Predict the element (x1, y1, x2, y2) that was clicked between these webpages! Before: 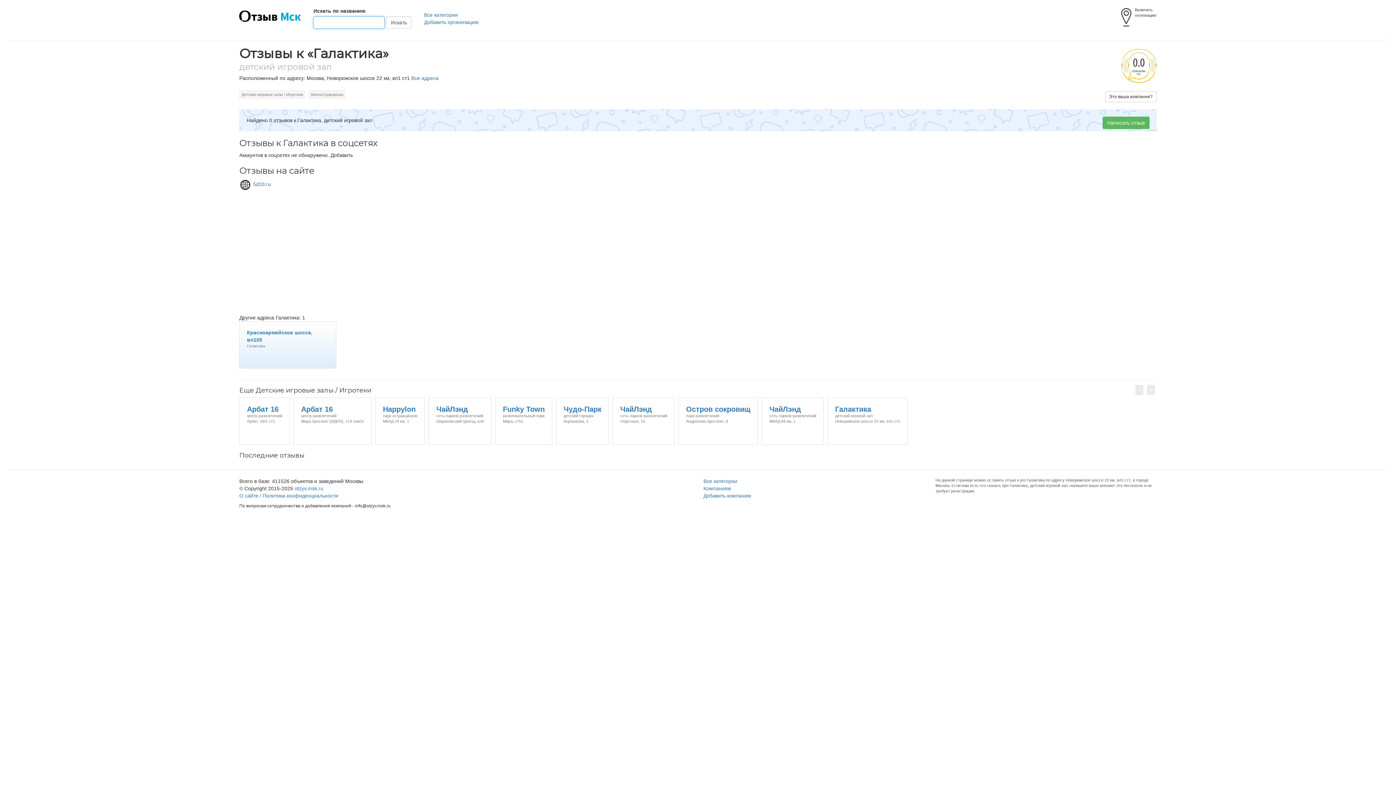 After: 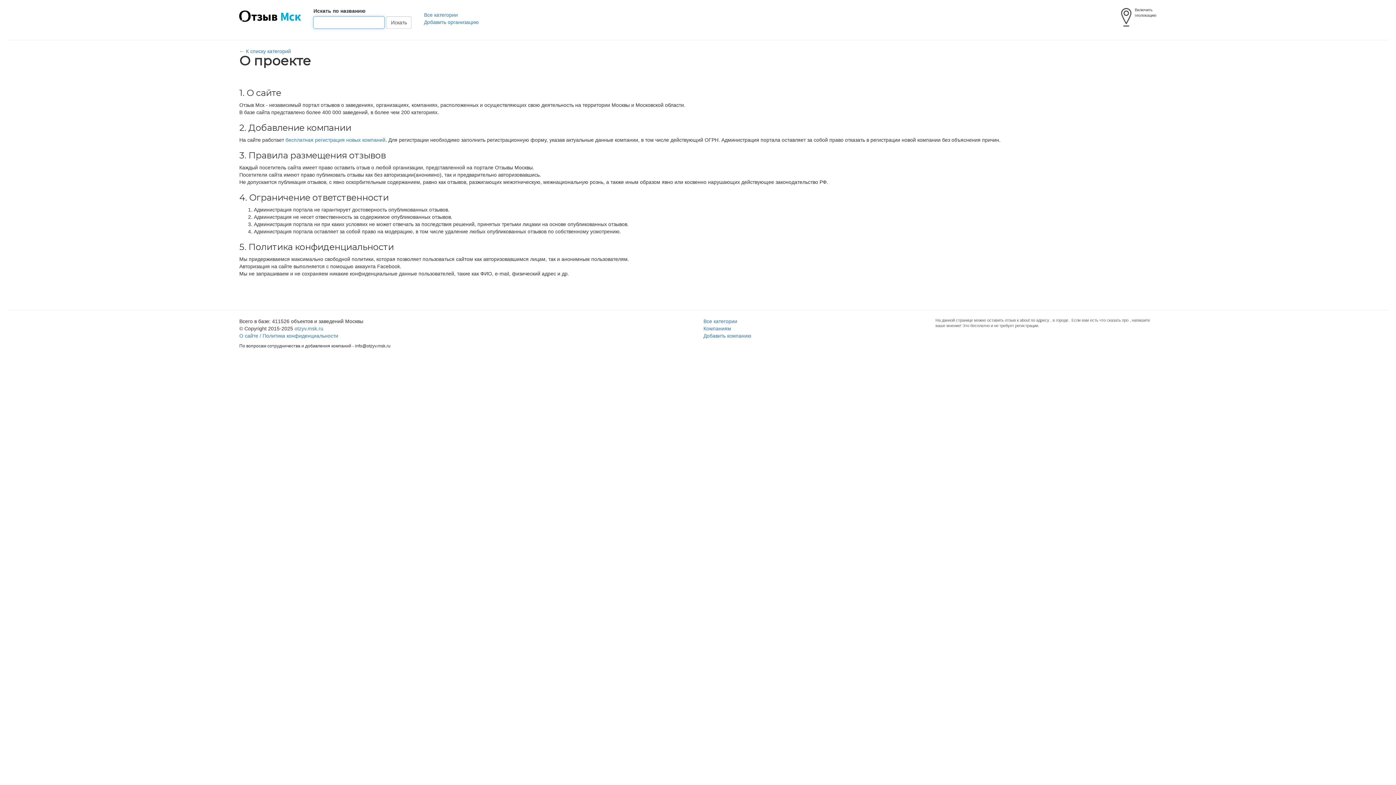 Action: label: О сайте / Политика конфиденциальности bbox: (239, 493, 338, 498)